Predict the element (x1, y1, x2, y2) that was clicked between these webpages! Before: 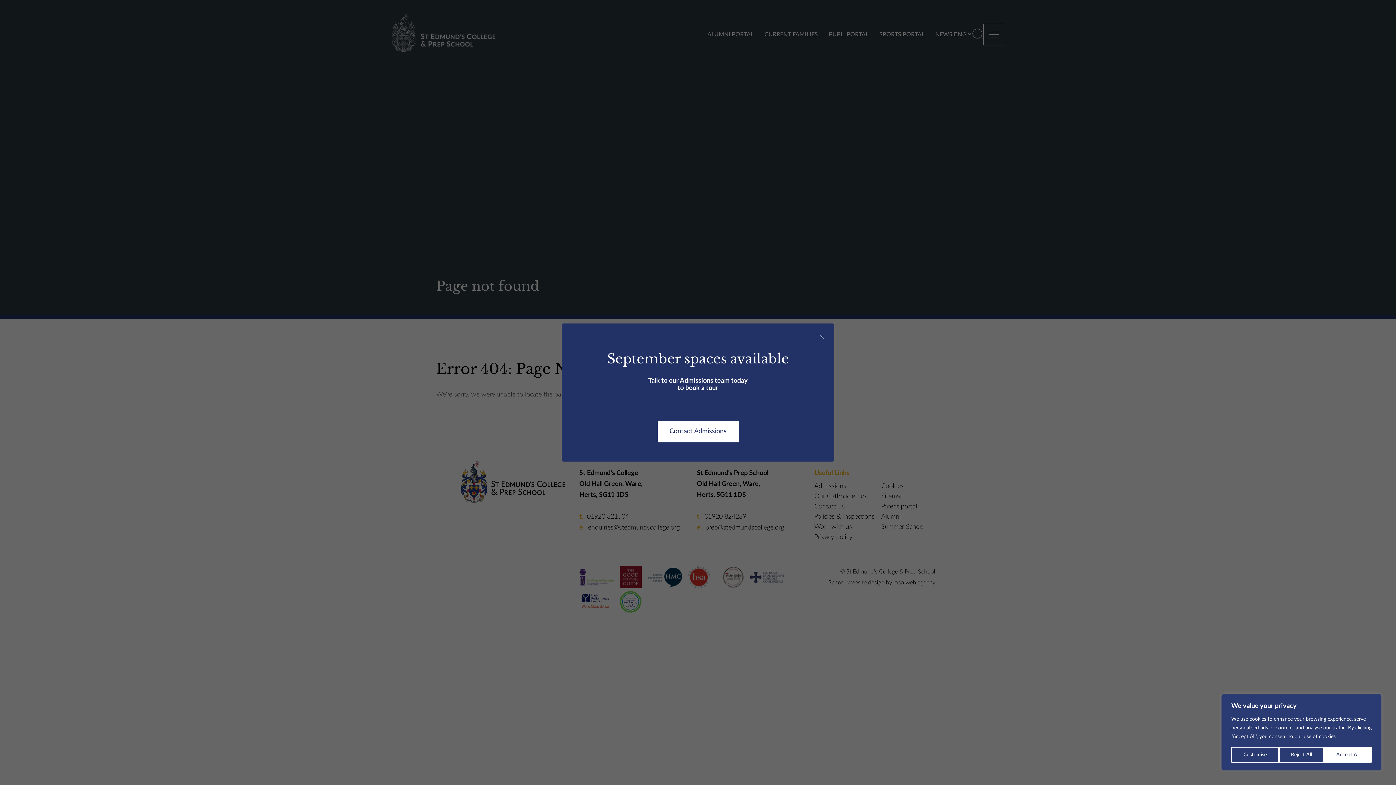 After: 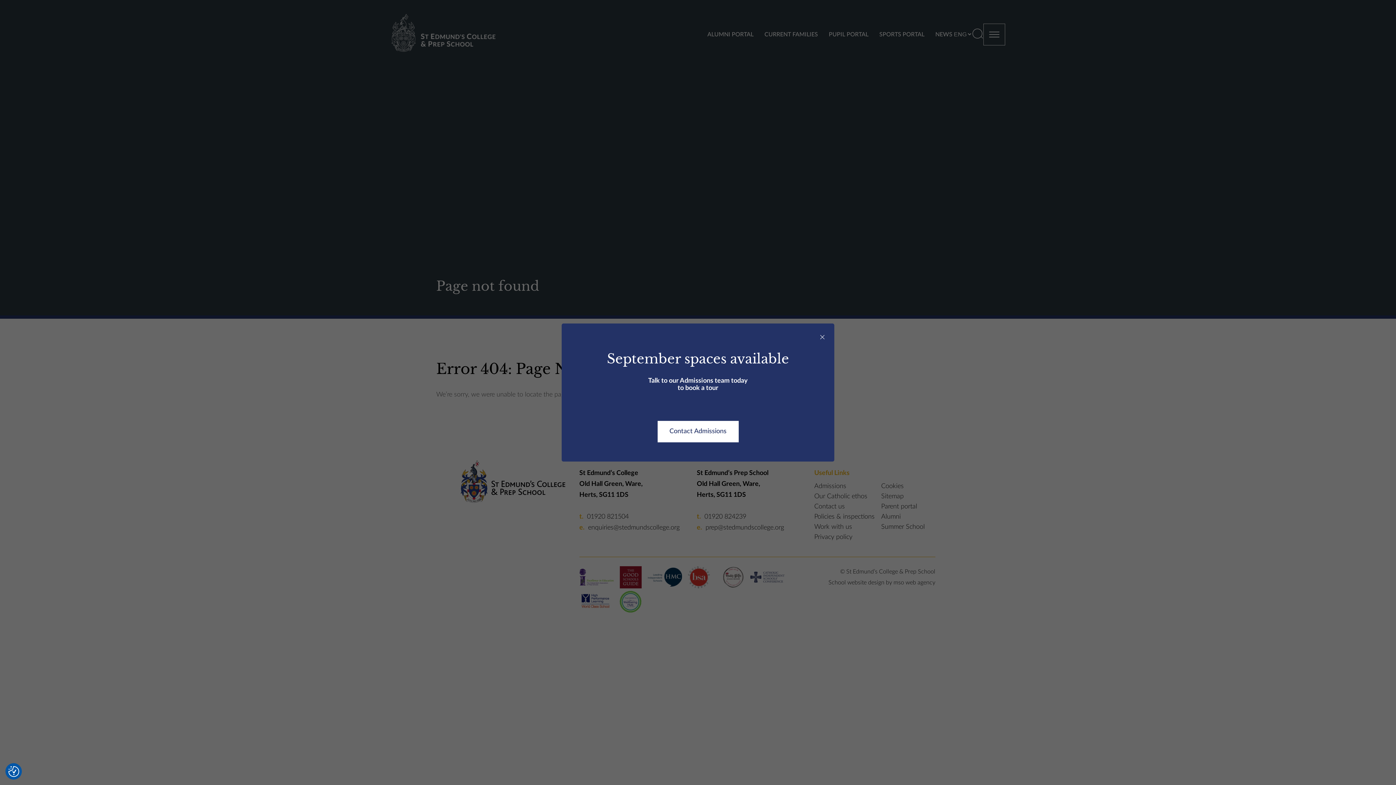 Action: label: Reject All bbox: (1279, 747, 1324, 763)